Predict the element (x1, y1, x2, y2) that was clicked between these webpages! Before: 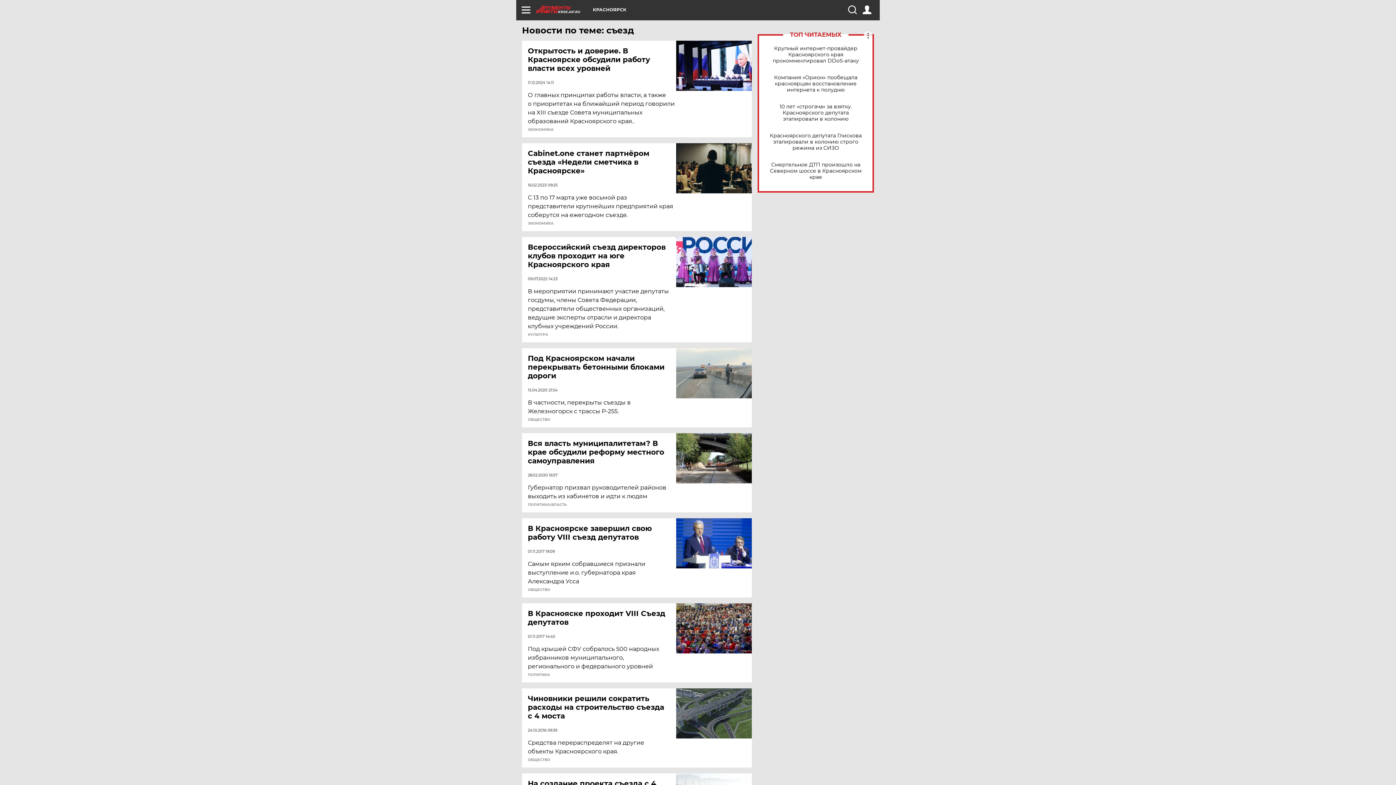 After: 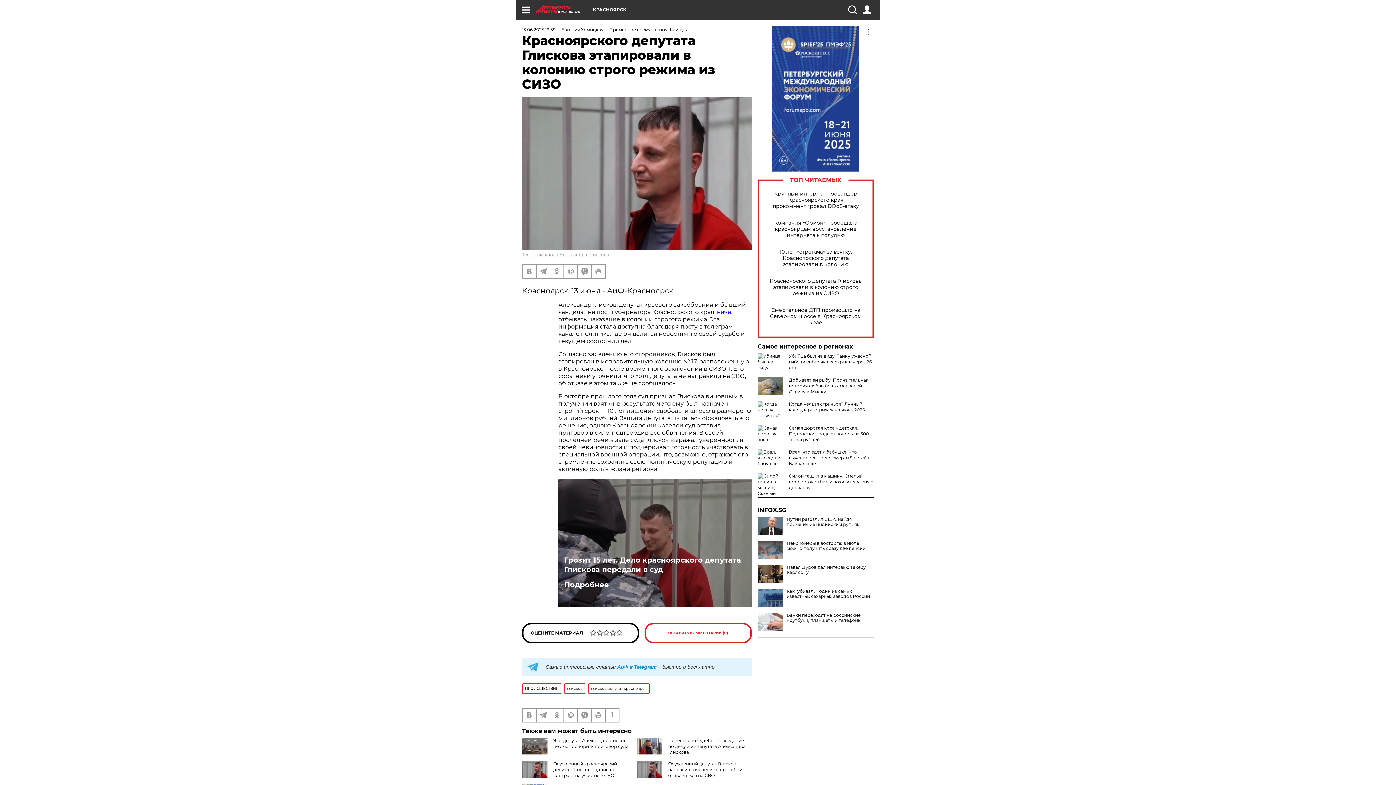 Action: bbox: (765, 132, 866, 151) label: Красноярского депутата Глискова этапировали в колонию строго режима из СИЗО